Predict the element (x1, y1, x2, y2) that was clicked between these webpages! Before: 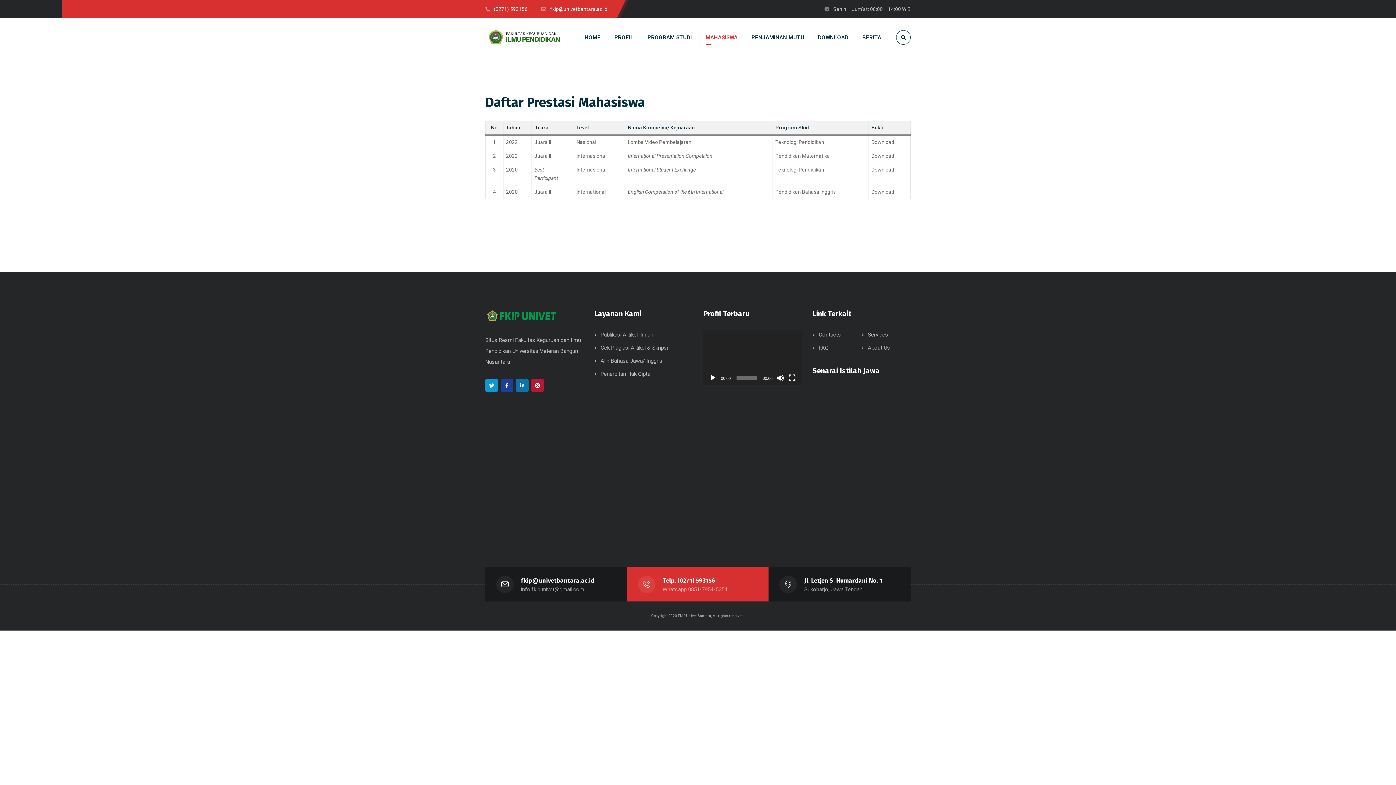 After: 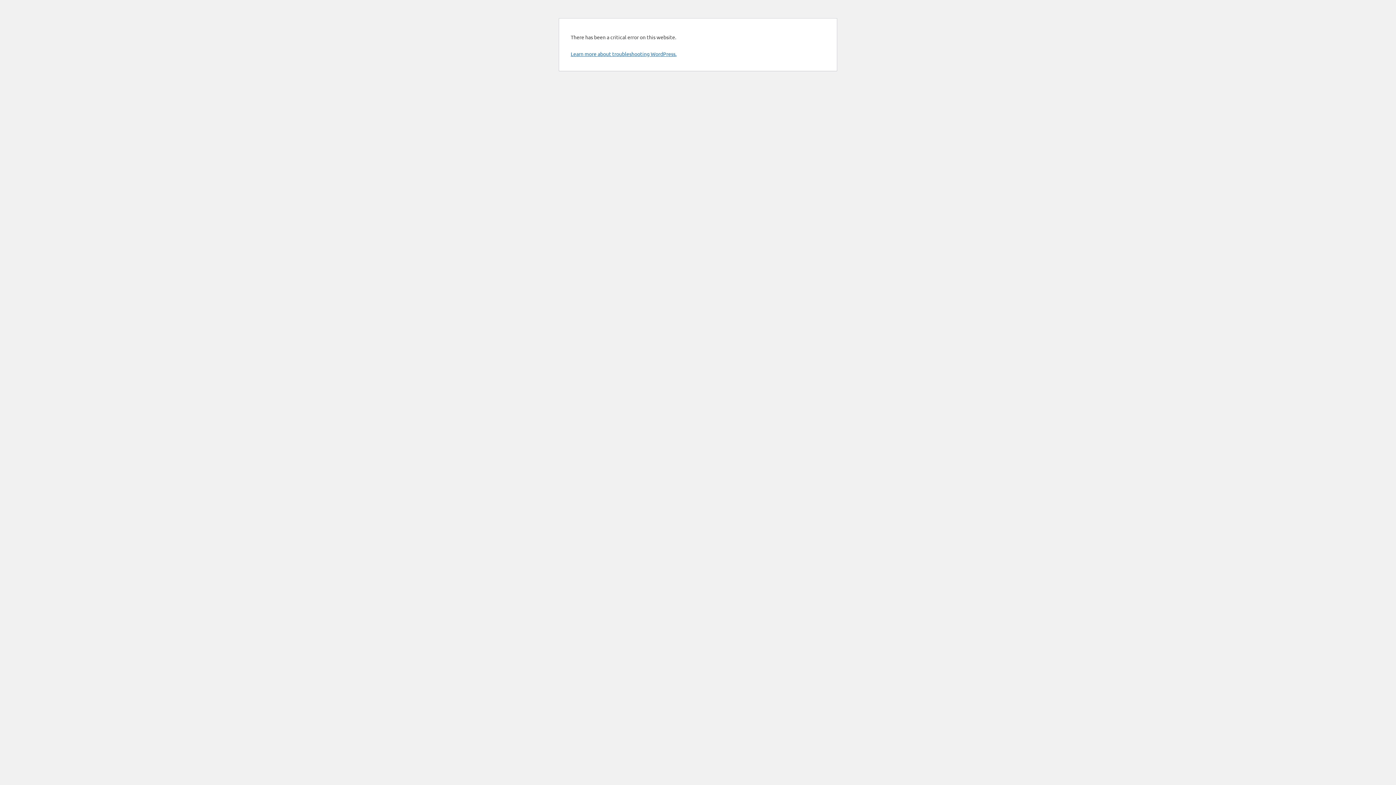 Action: label: DOWNLOAD bbox: (818, 18, 848, 57)